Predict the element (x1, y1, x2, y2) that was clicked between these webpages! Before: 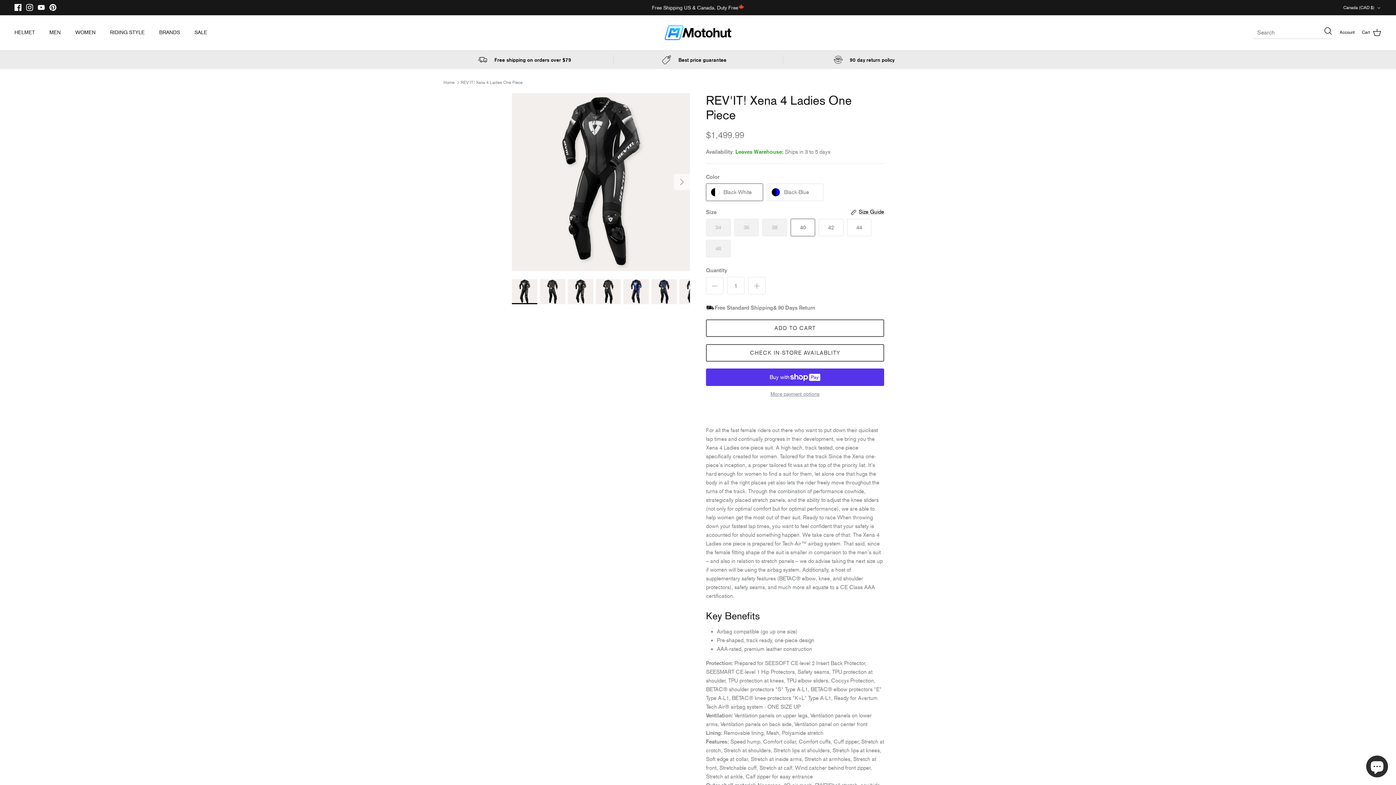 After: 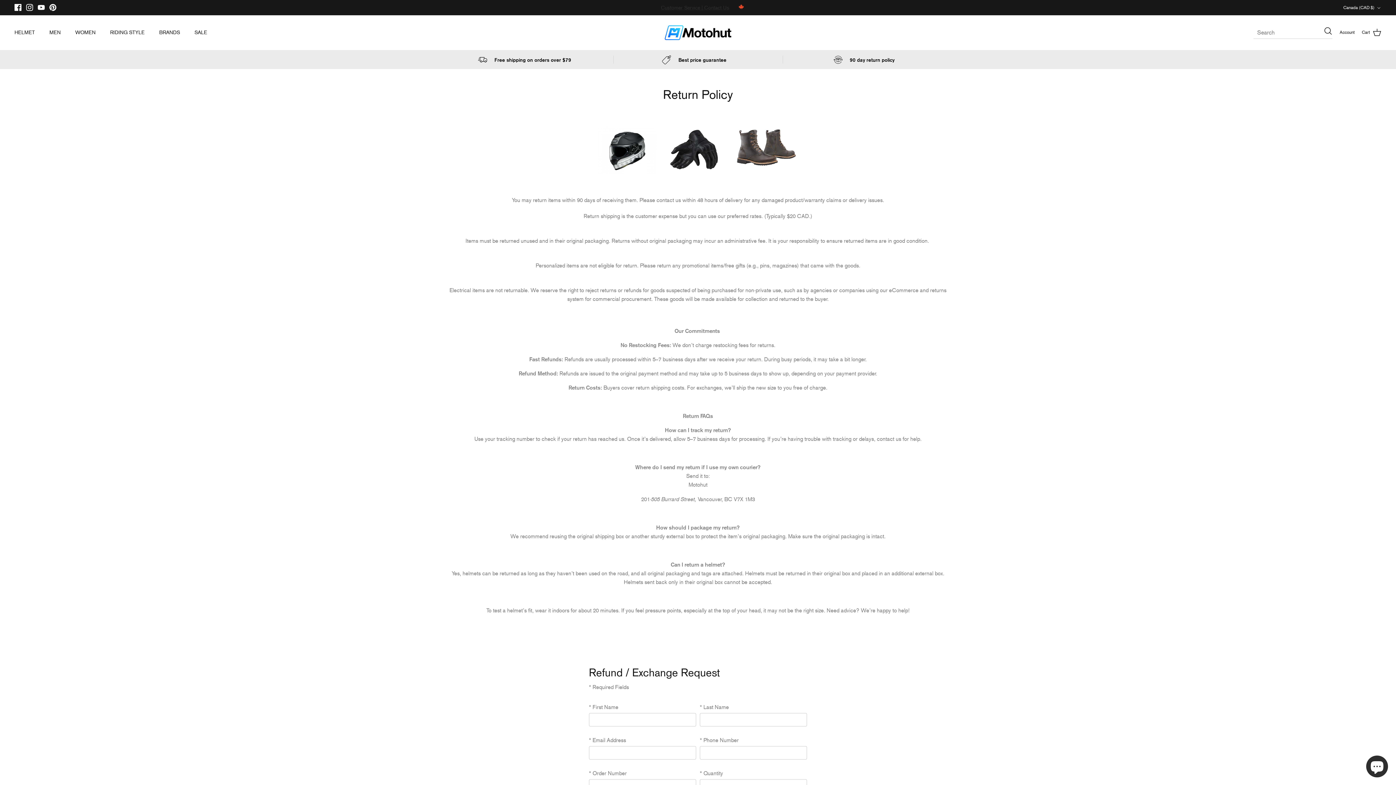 Action: label: 90 day return policy bbox: (842, 54, 902, 64)